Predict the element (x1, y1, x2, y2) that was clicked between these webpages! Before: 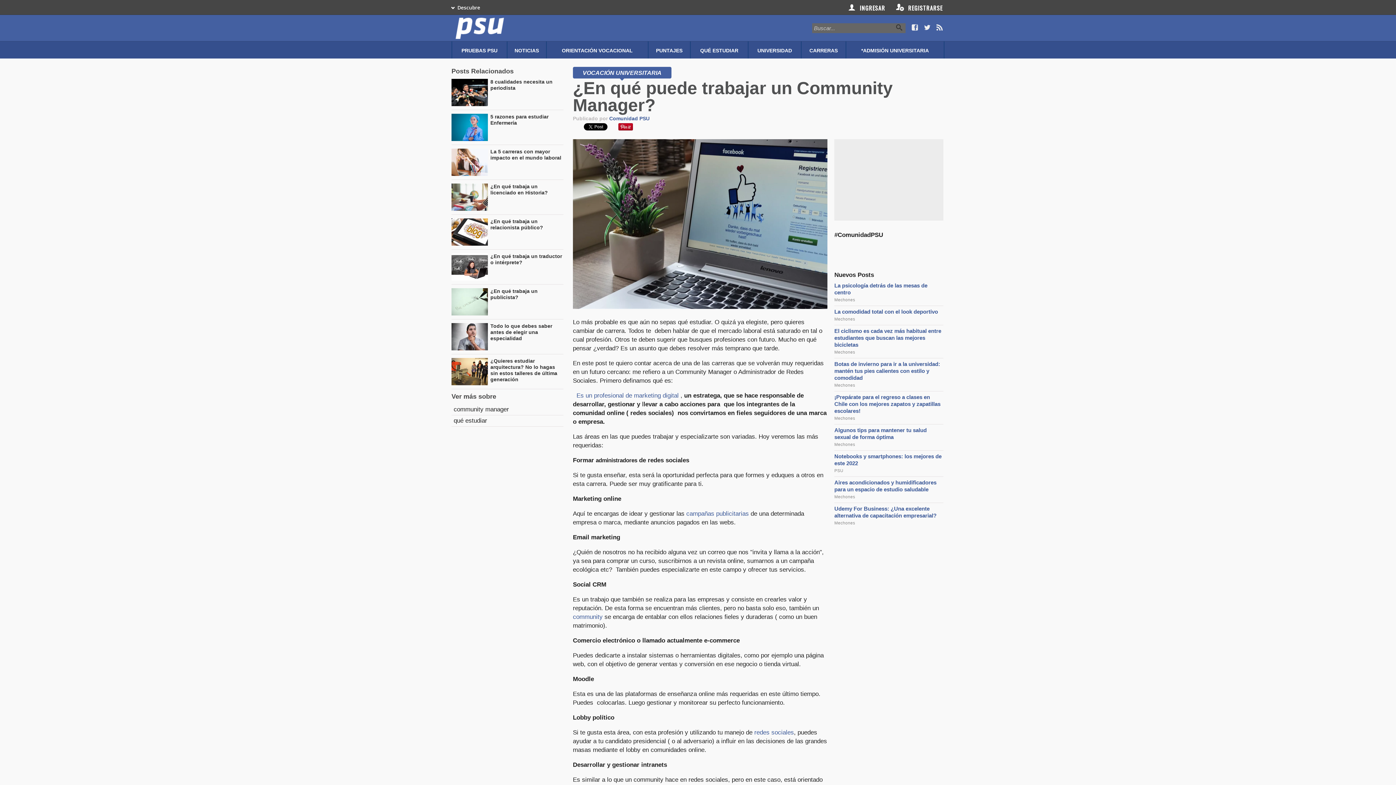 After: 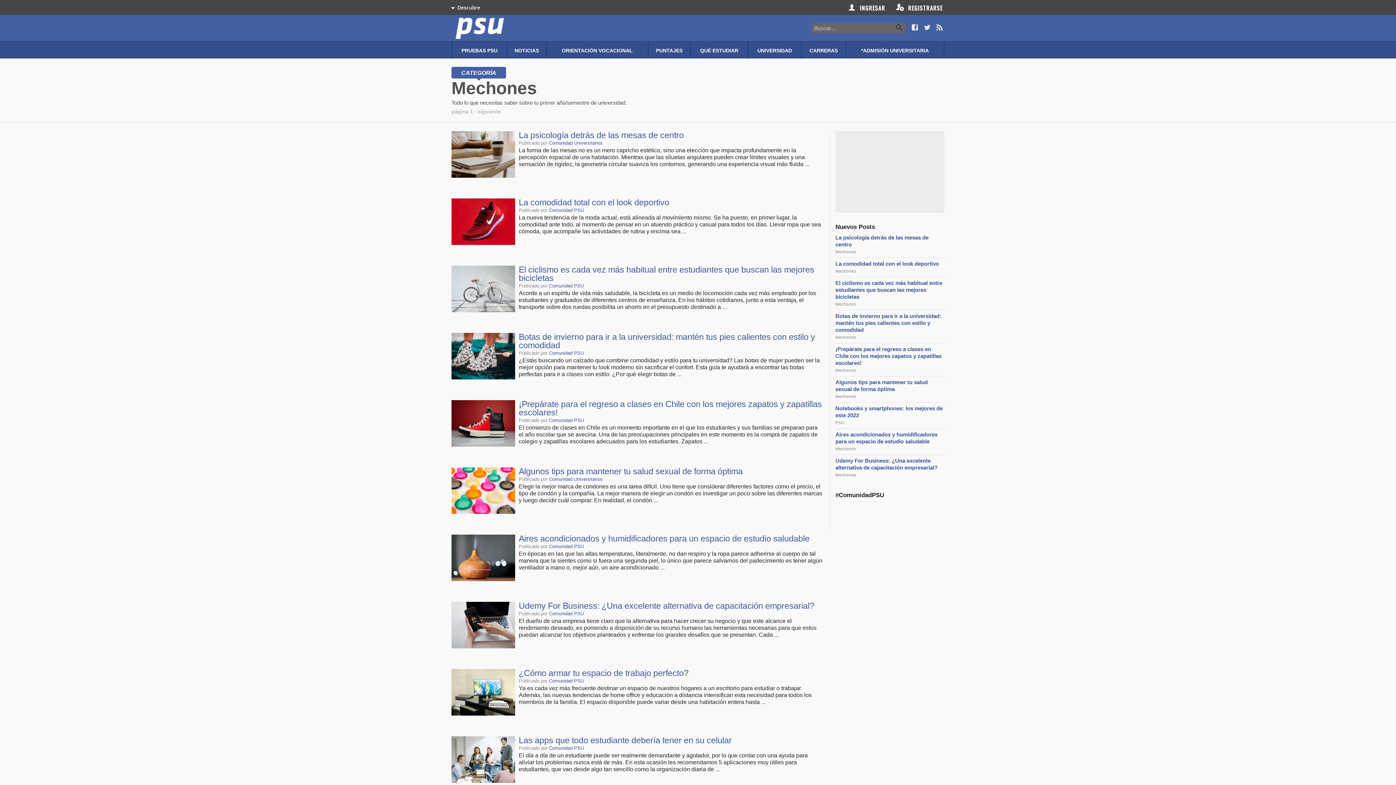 Action: bbox: (834, 348, 943, 355) label: Mechones